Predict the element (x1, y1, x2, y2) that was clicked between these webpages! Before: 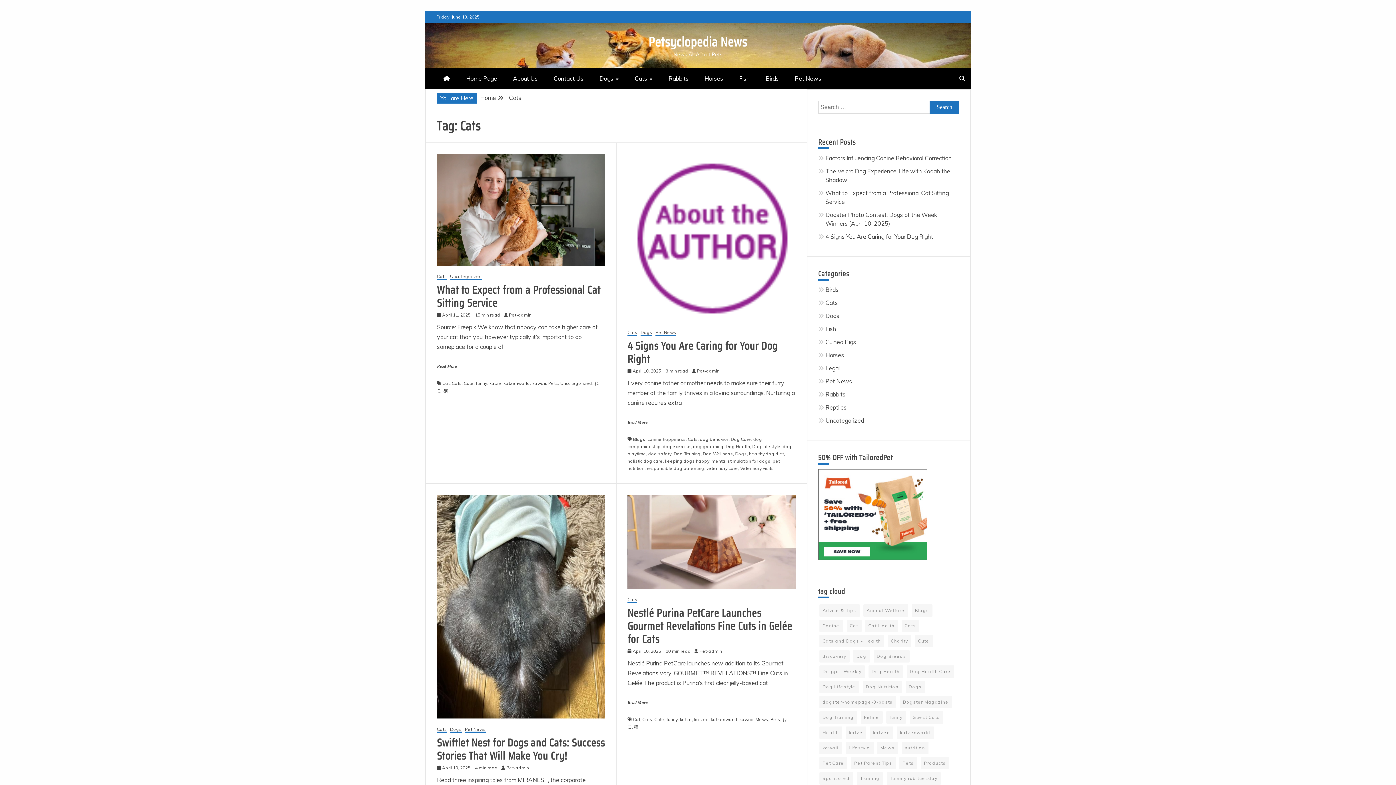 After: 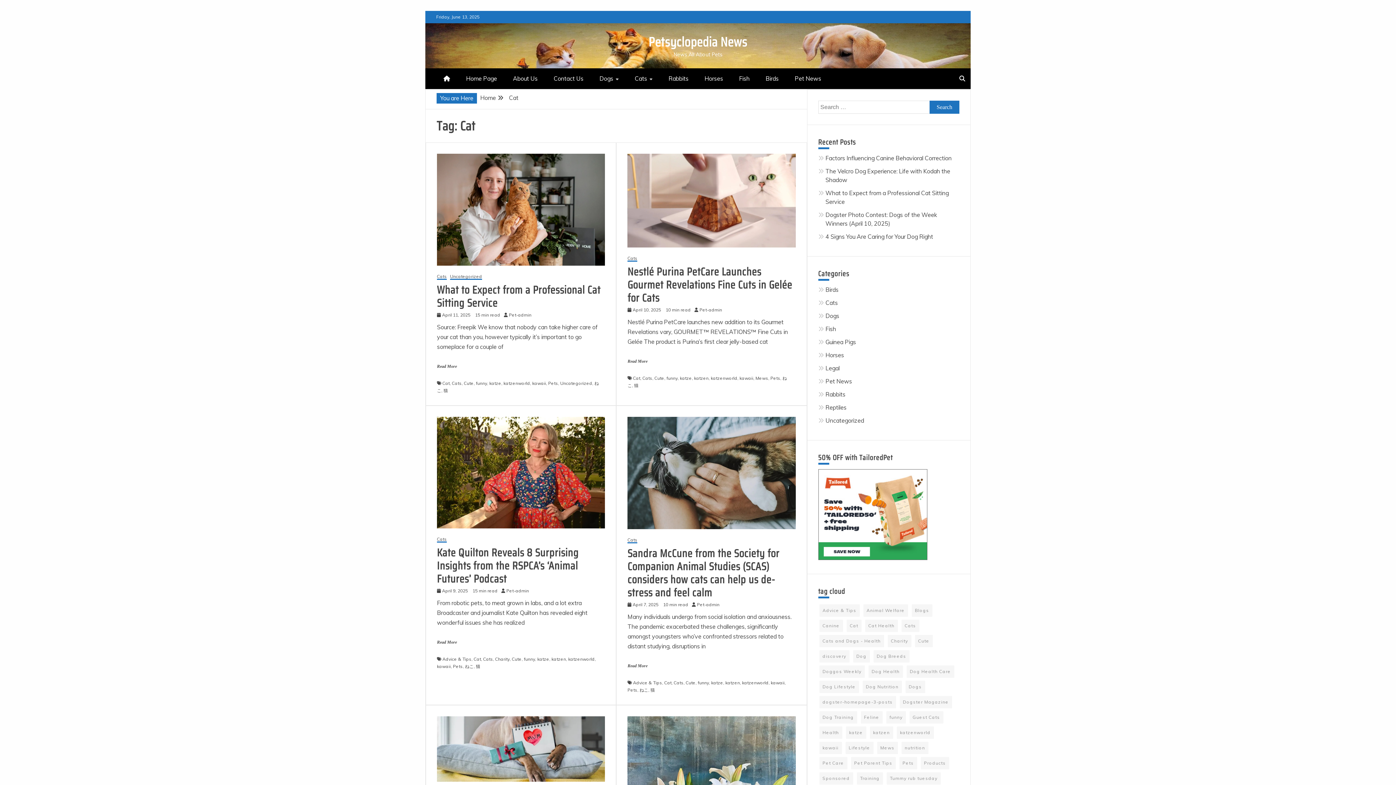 Action: bbox: (633, 716, 640, 722) label: Cat